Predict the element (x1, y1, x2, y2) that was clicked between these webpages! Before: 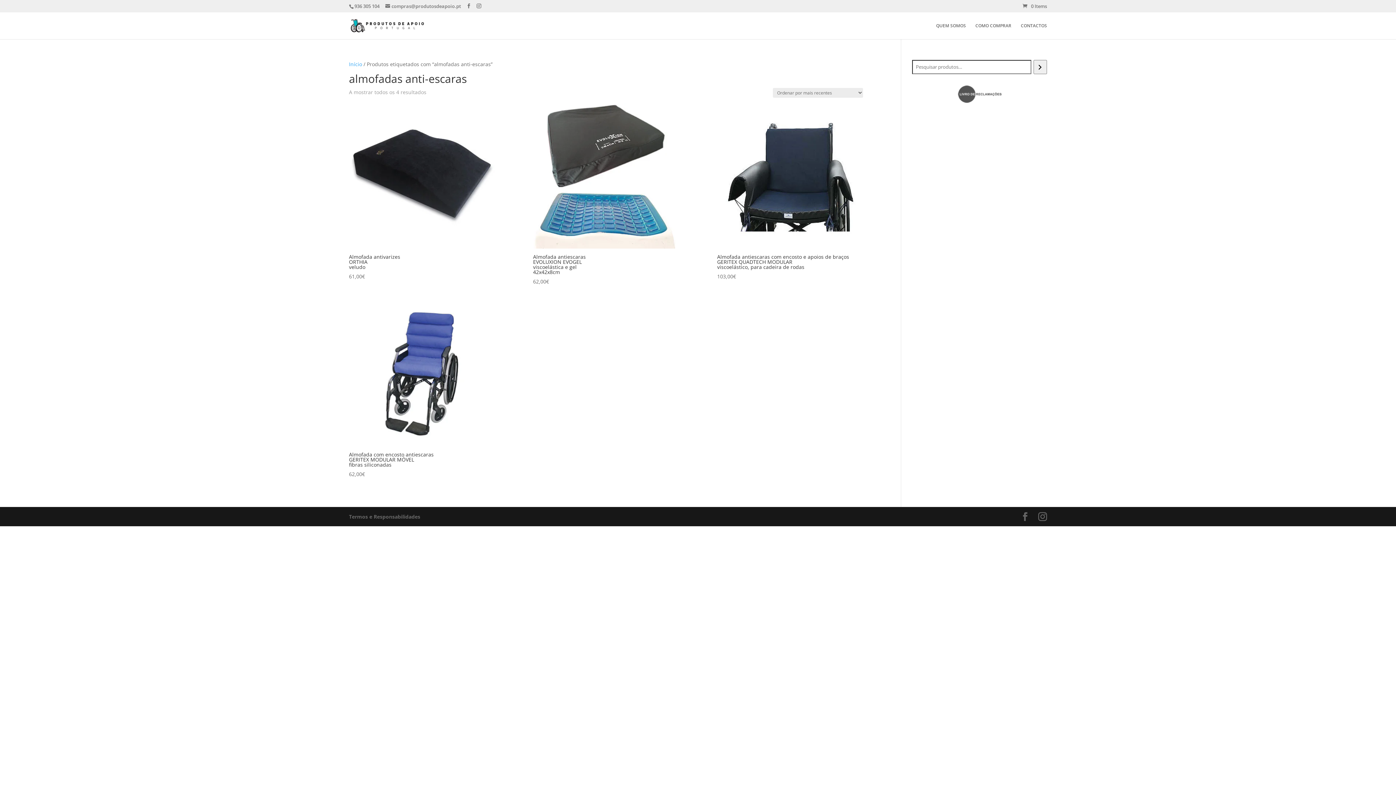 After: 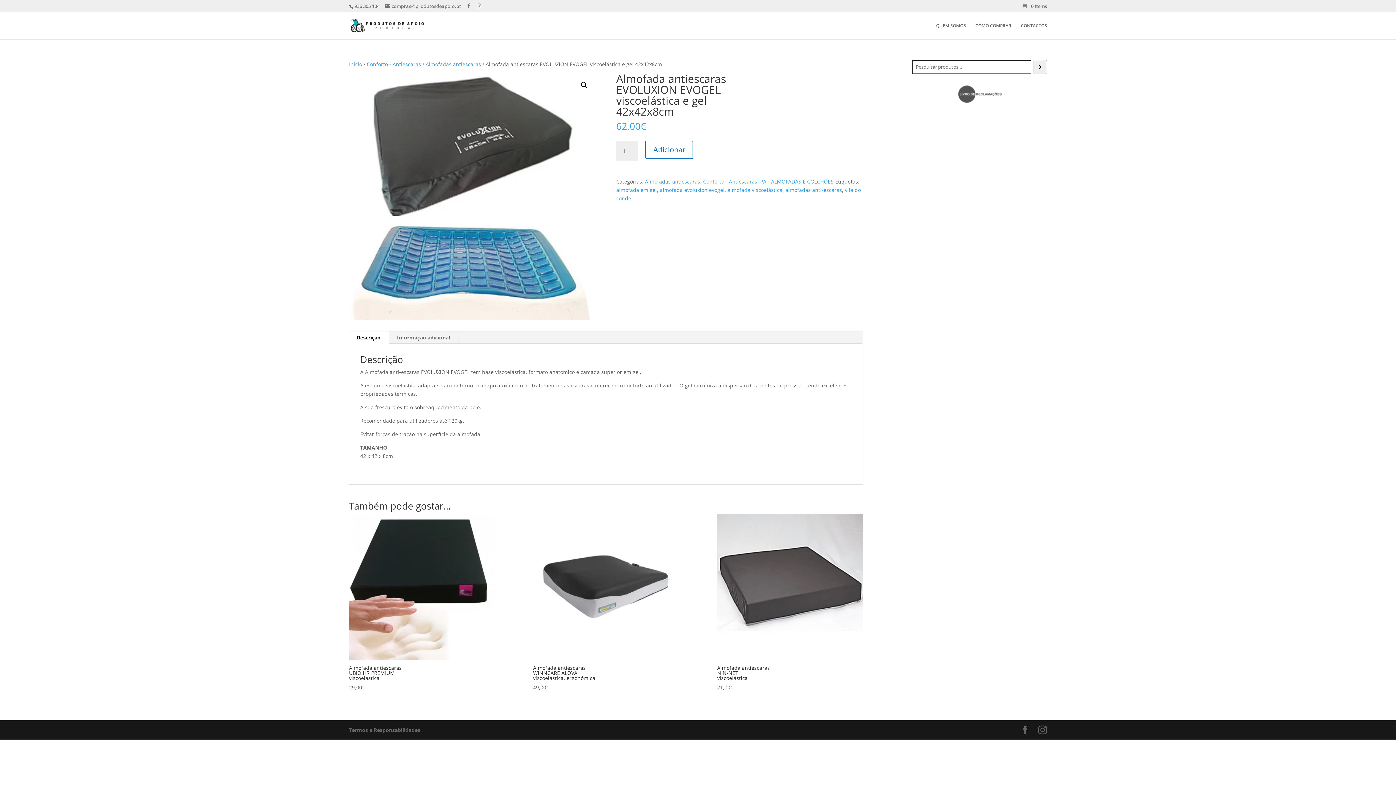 Action: label: Almofada antiescaras
EVOLUXION EVOGEL
viscoelástica e gel
42x42x8cm
62,00€ bbox: (533, 251, 678, 285)